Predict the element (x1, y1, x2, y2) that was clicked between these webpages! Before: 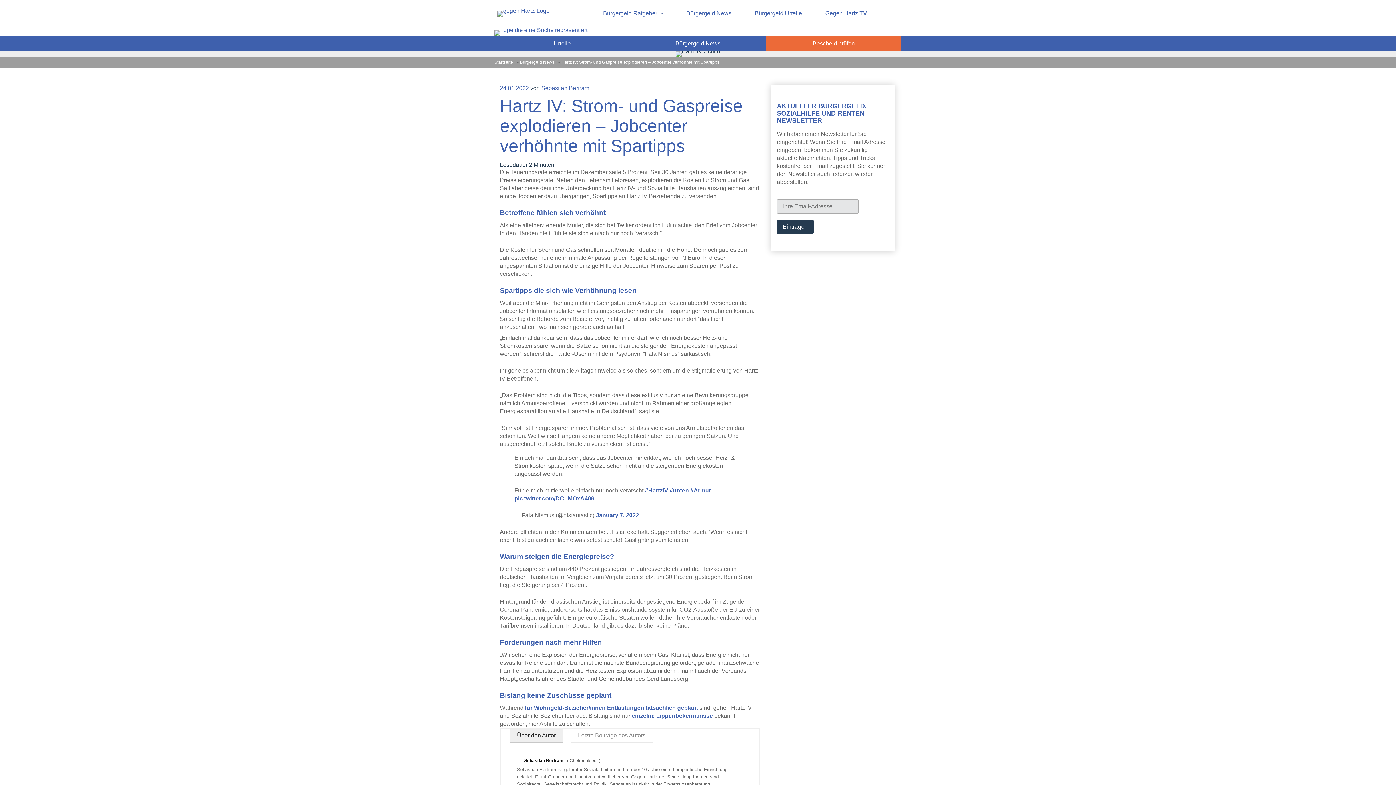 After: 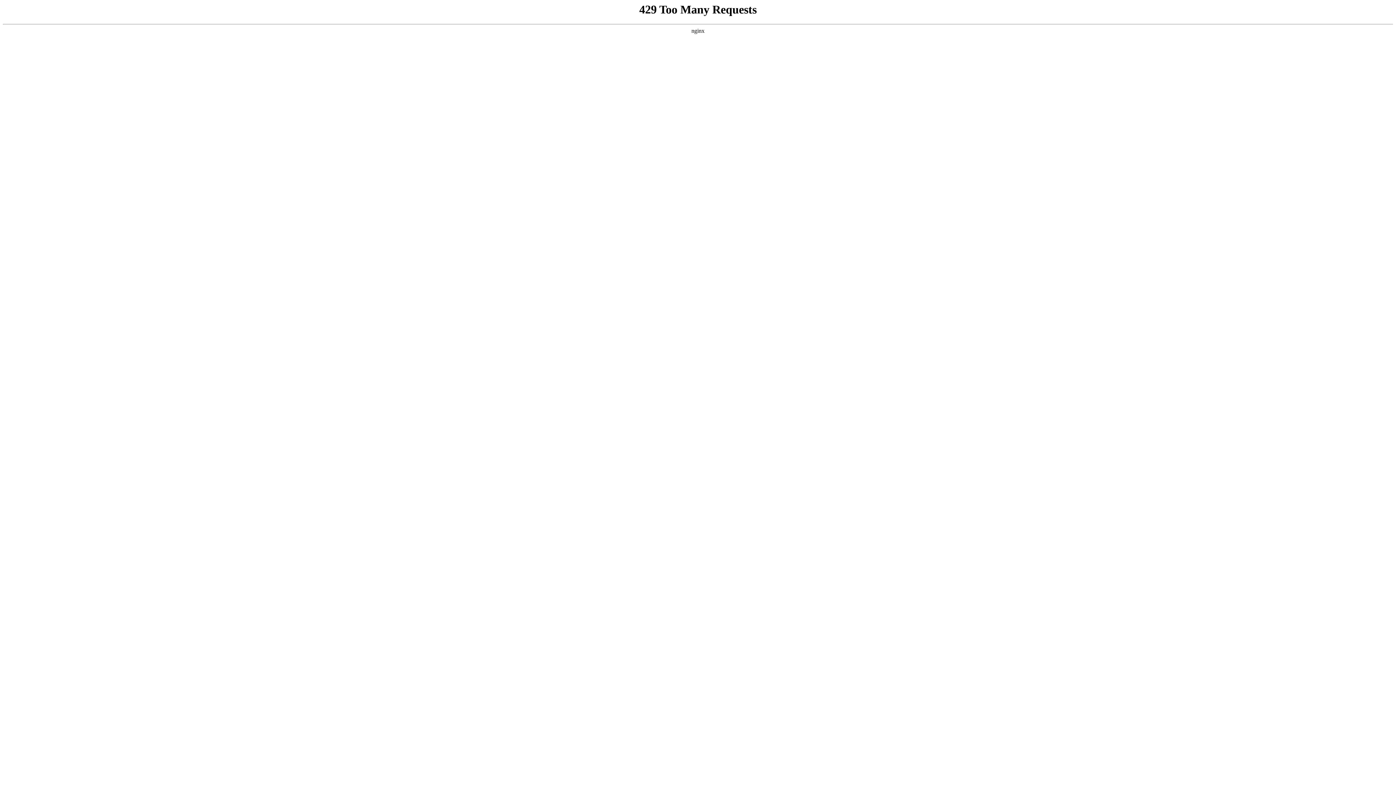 Action: label: Bürgergeld News bbox: (673, 36, 722, 51)